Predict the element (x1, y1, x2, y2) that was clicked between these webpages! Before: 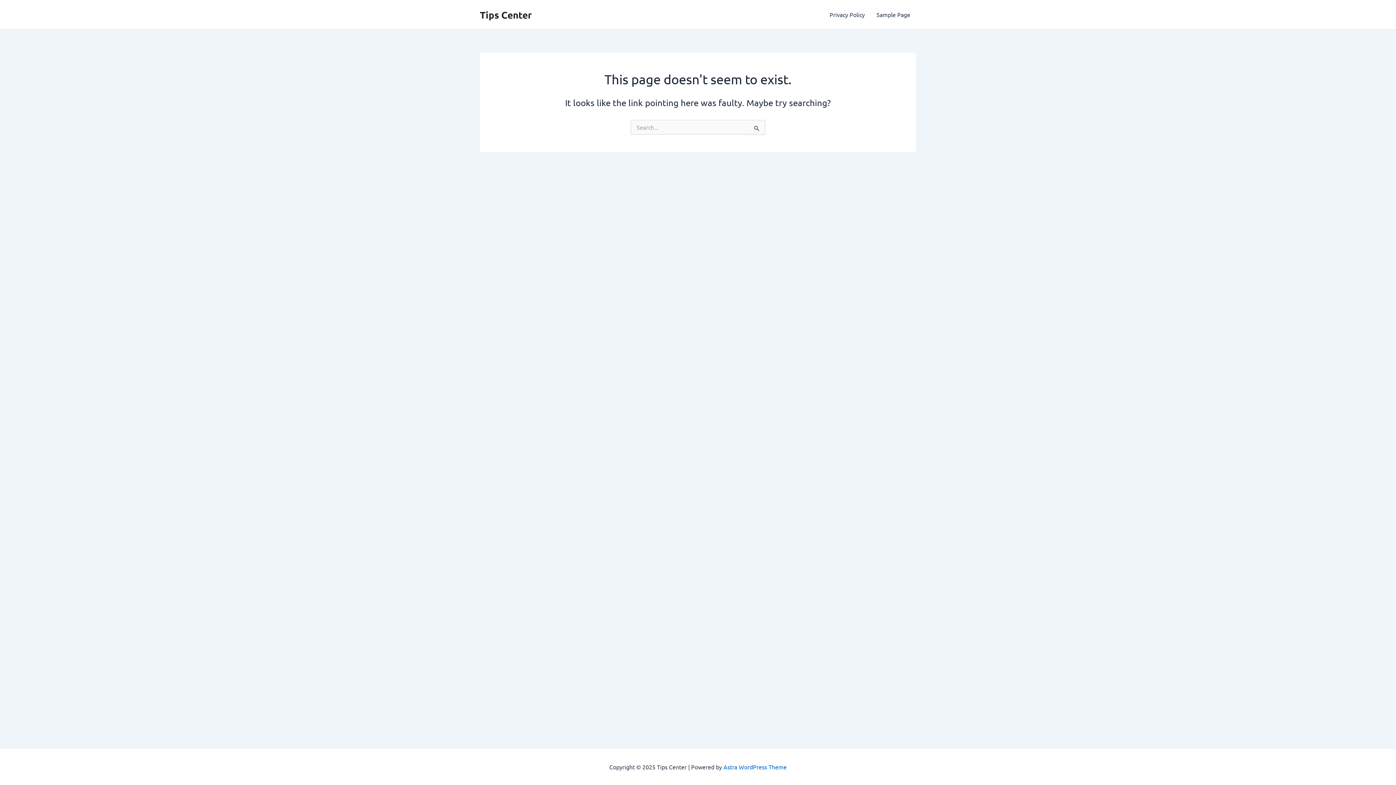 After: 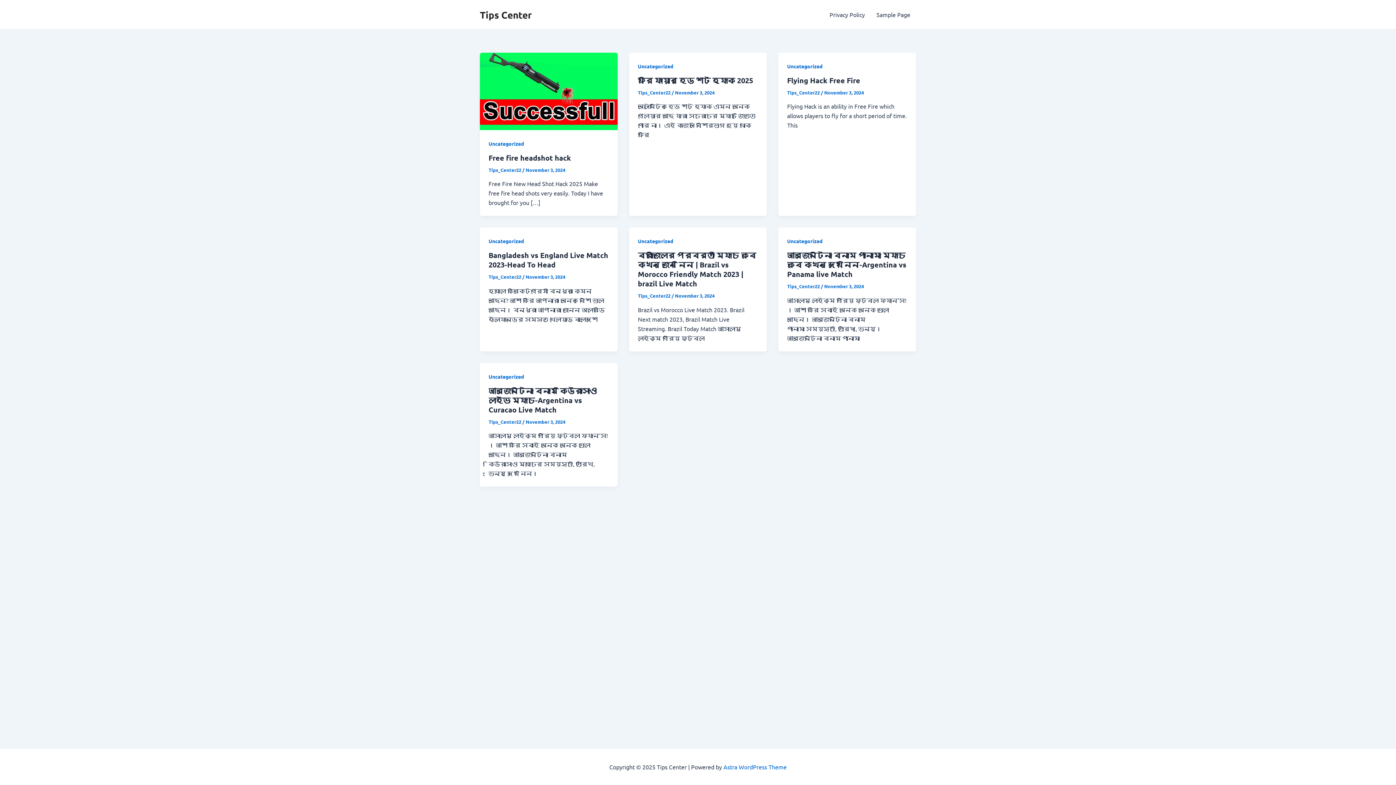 Action: bbox: (480, 8, 532, 20) label: Tips Center